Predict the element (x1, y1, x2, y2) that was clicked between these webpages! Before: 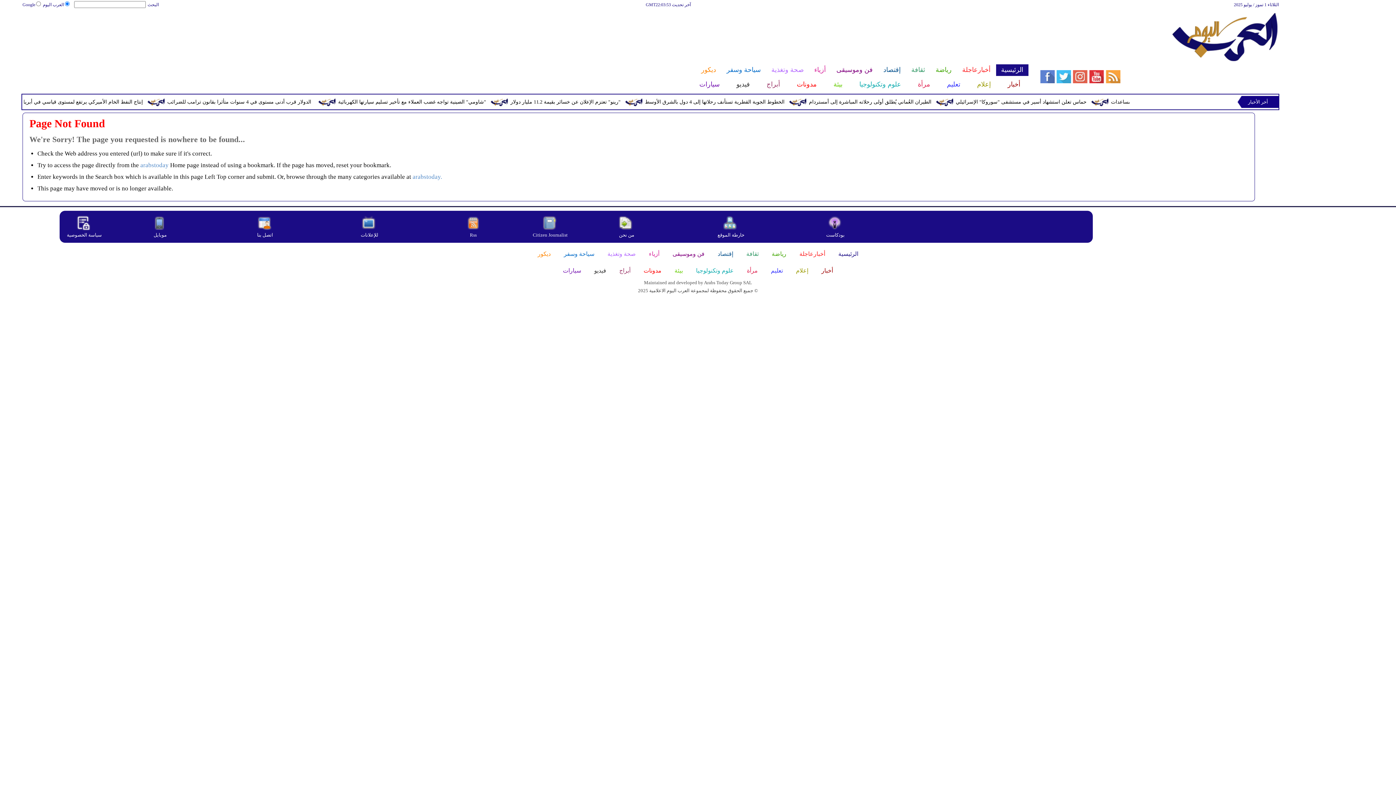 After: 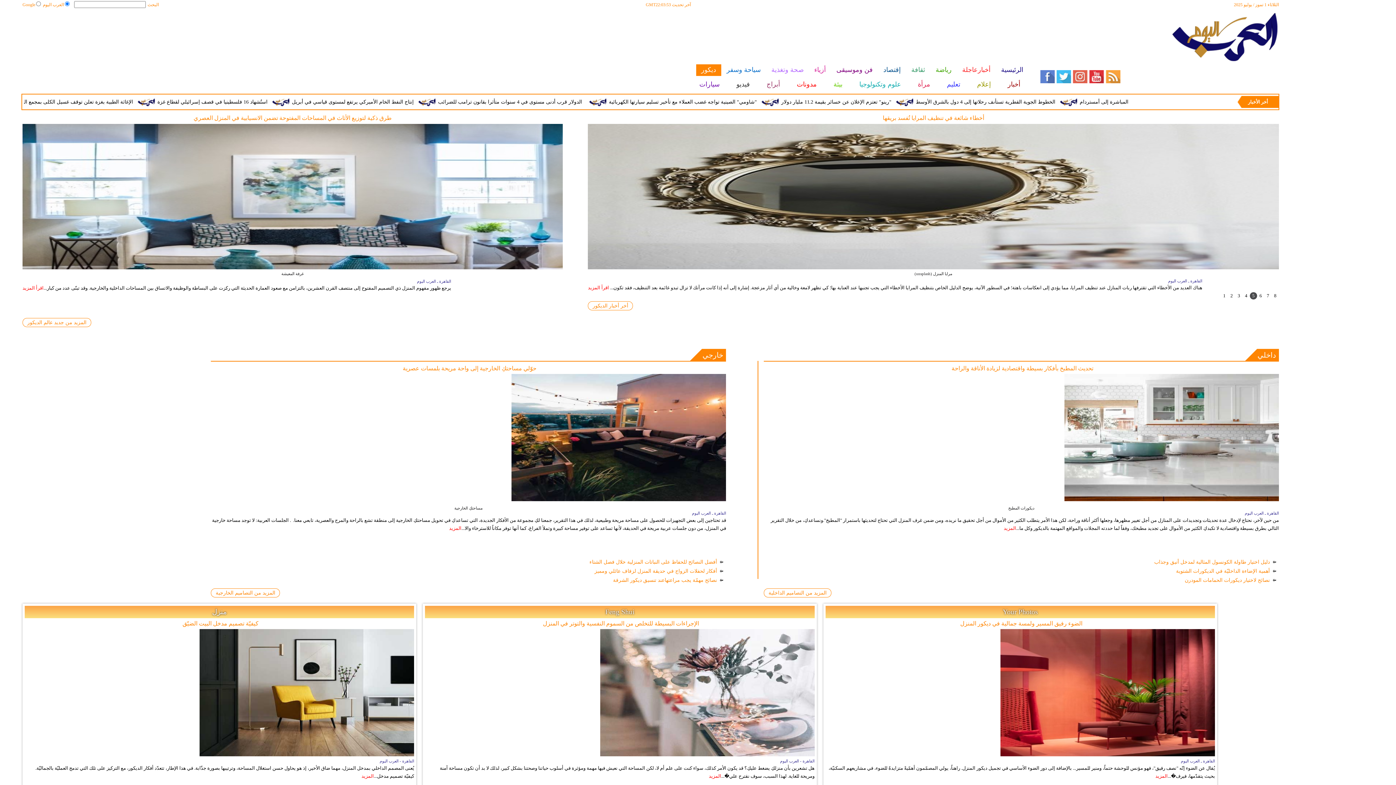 Action: label: ديكور bbox: (532, 249, 556, 259)